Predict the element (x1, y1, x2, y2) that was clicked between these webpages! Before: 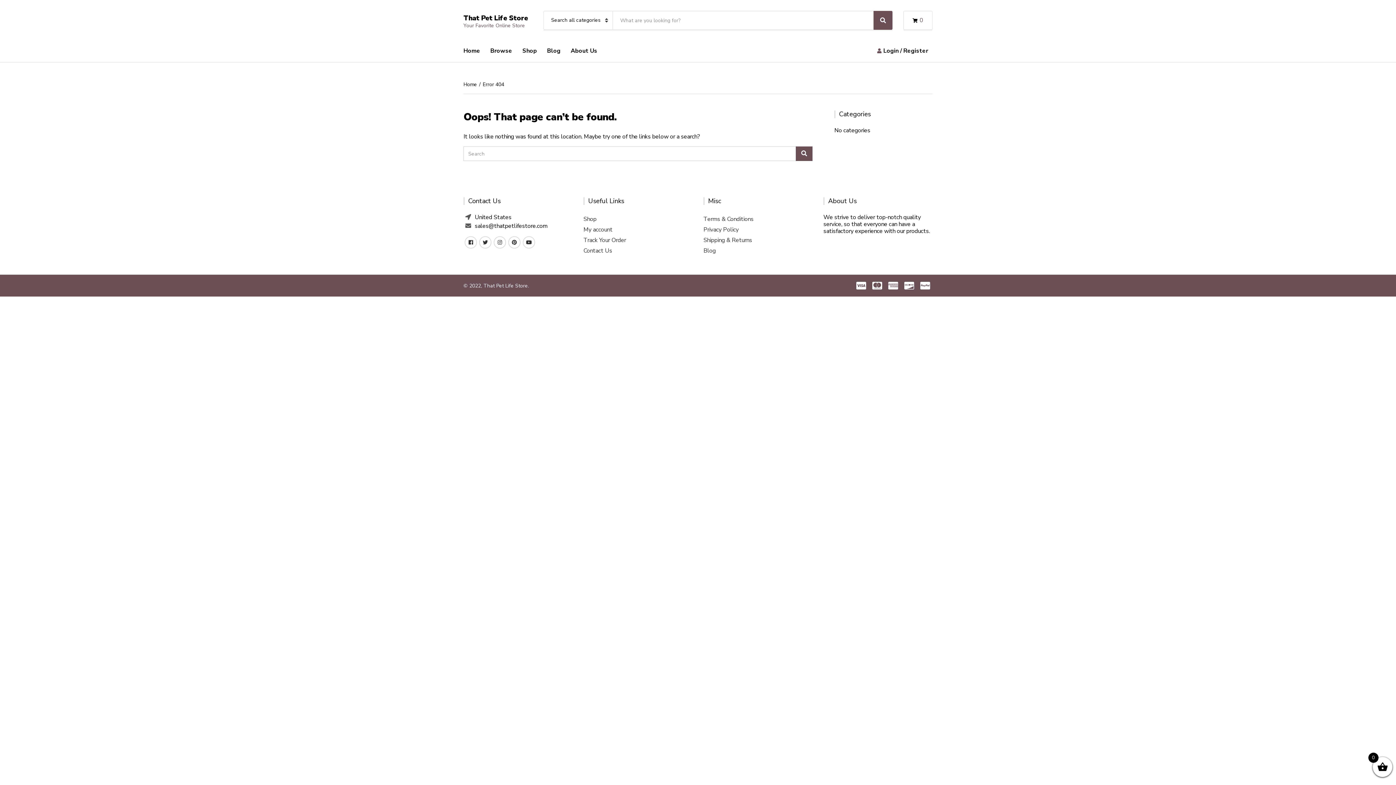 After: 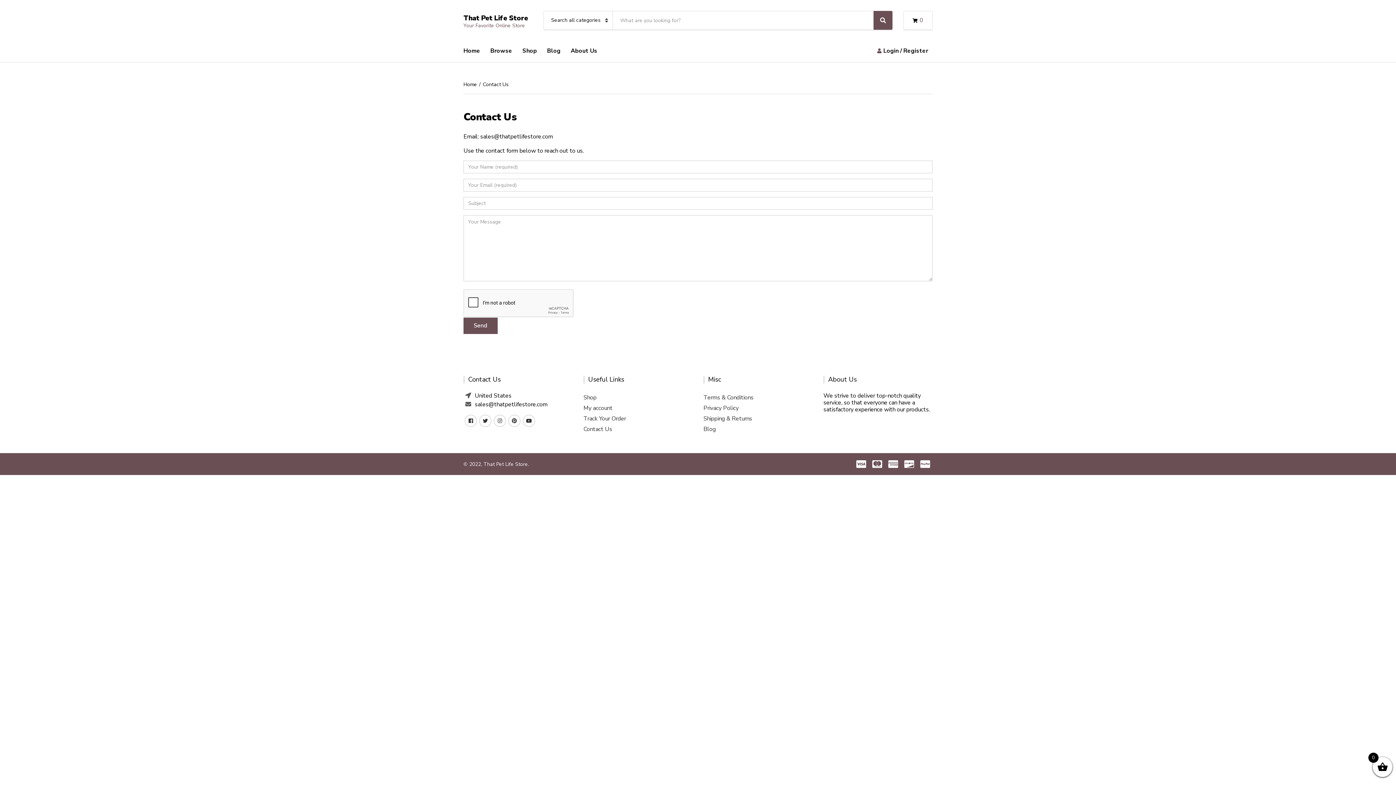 Action: bbox: (583, 245, 692, 256) label: Contact Us